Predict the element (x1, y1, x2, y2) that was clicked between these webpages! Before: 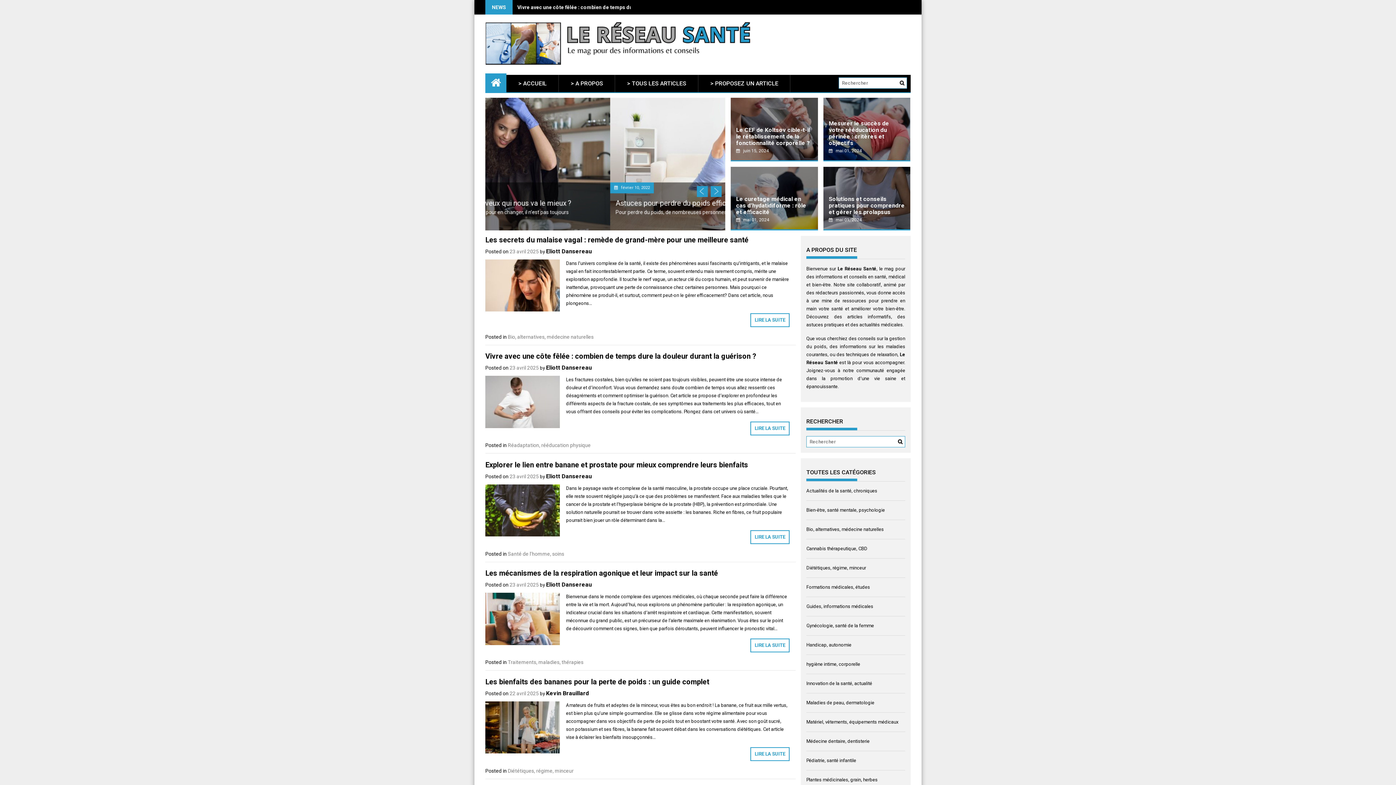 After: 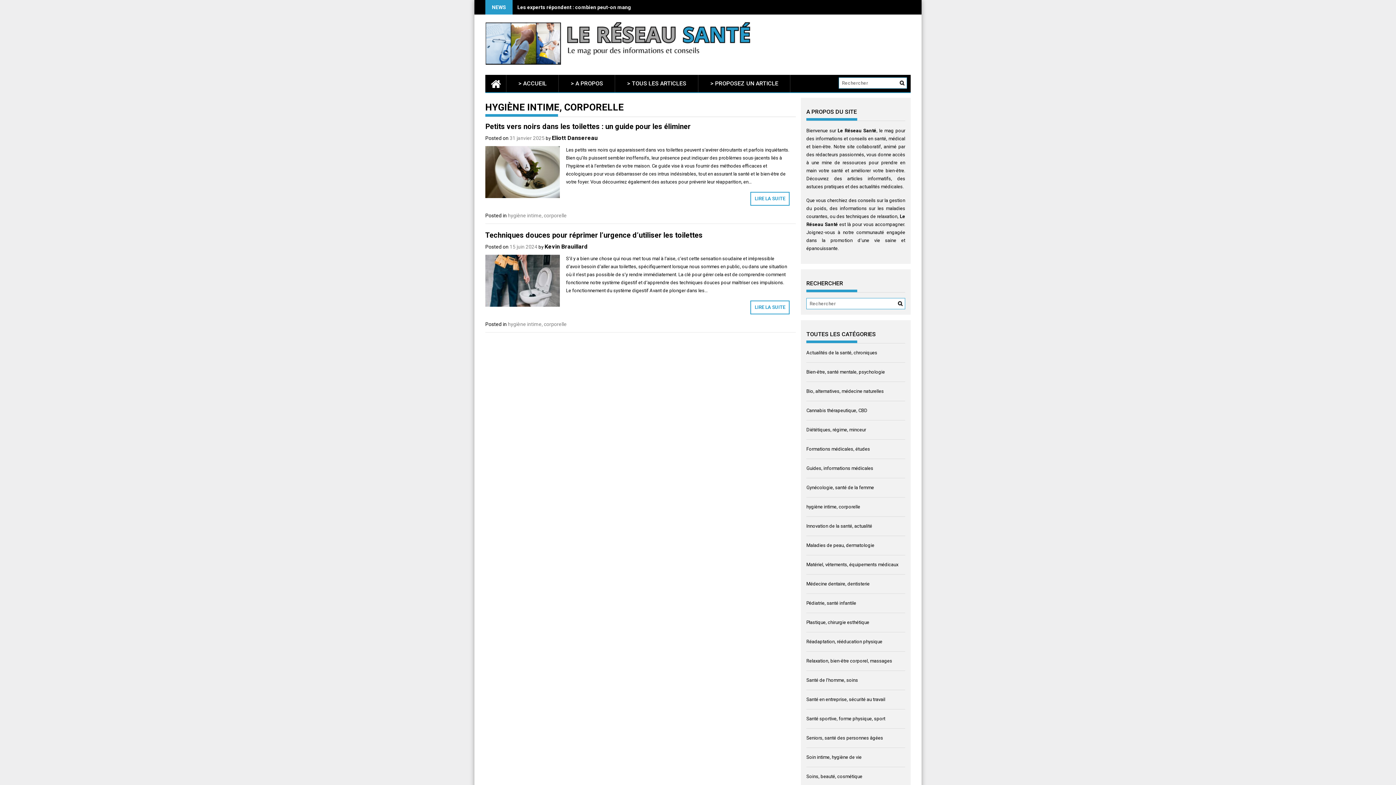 Action: bbox: (806, 661, 860, 667) label: hygiène intime, corporelle